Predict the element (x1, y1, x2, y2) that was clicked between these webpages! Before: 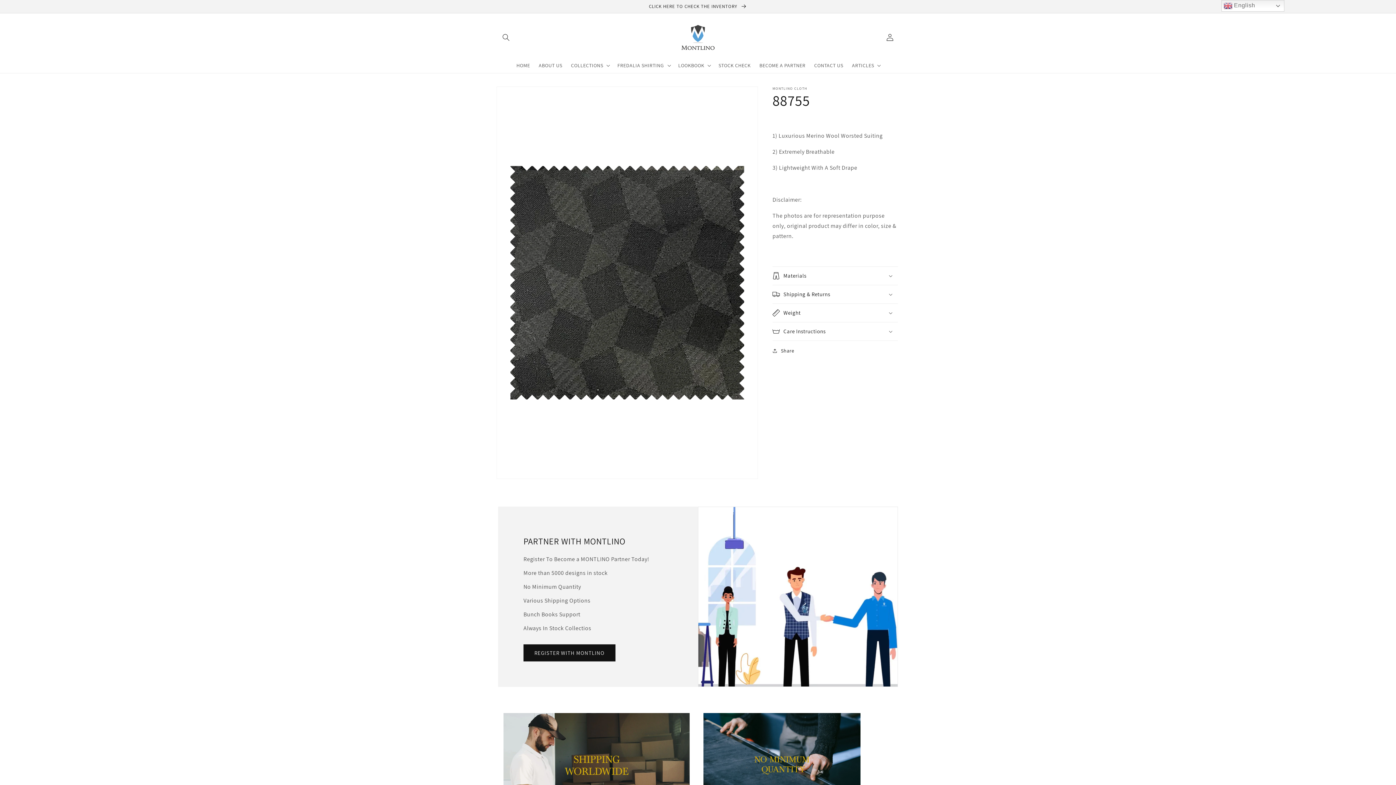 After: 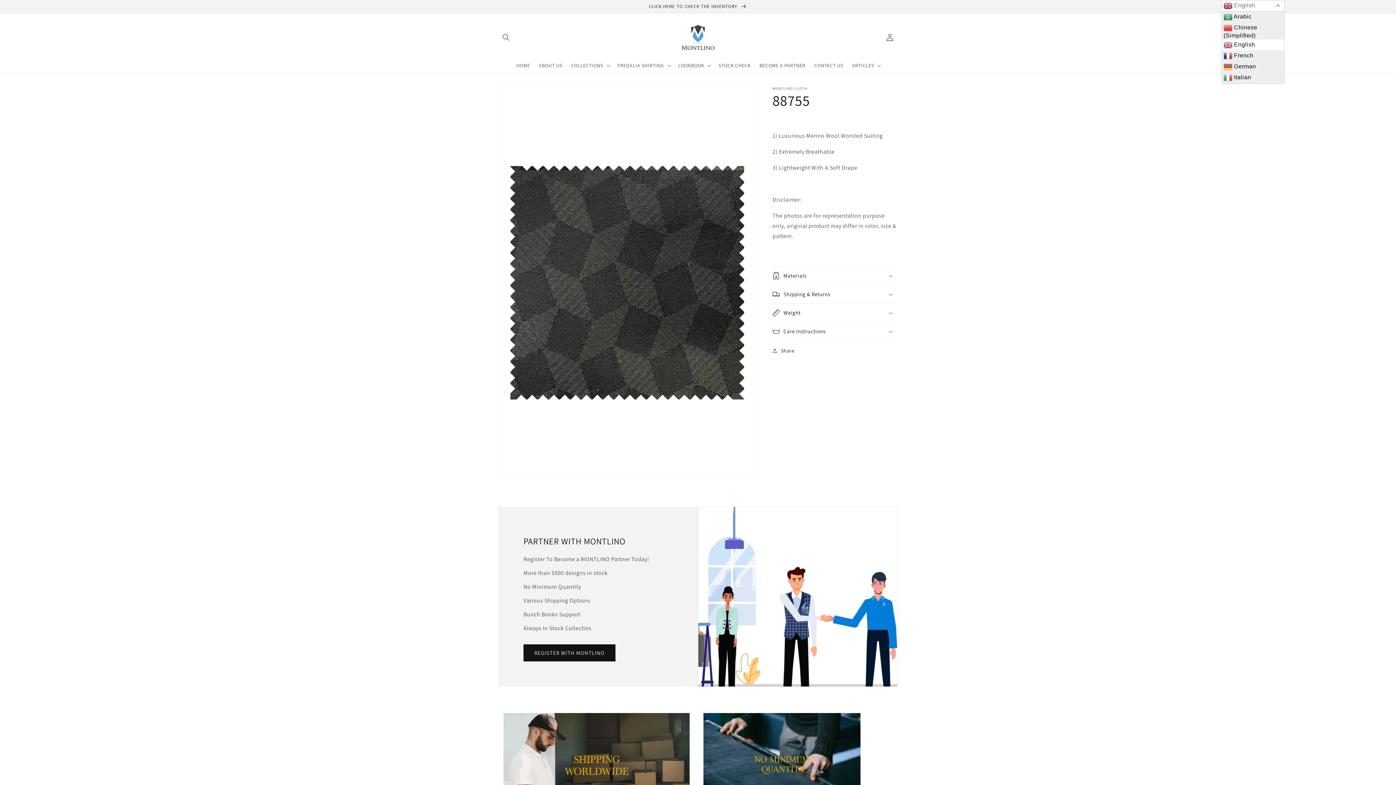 Action: label:  English bbox: (1221, 0, 1284, 11)